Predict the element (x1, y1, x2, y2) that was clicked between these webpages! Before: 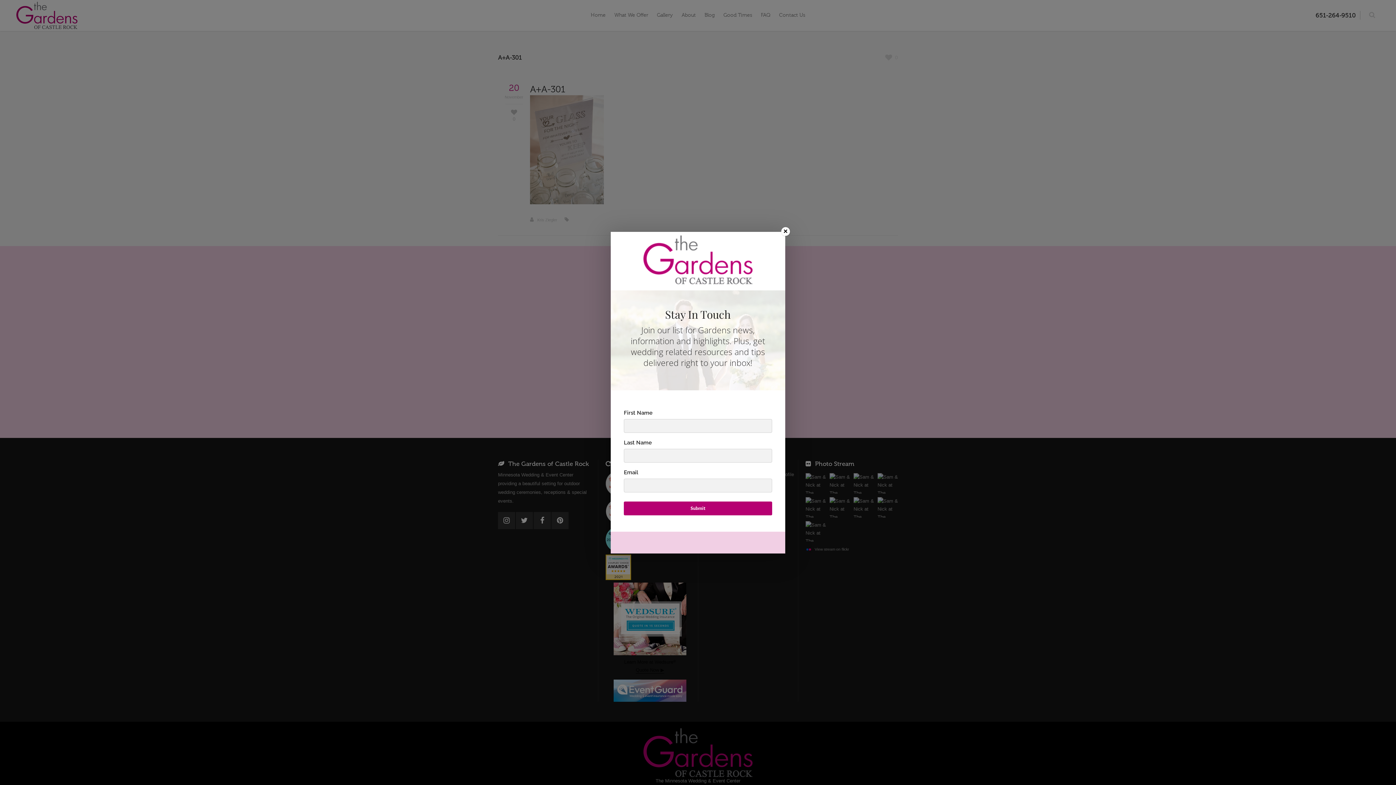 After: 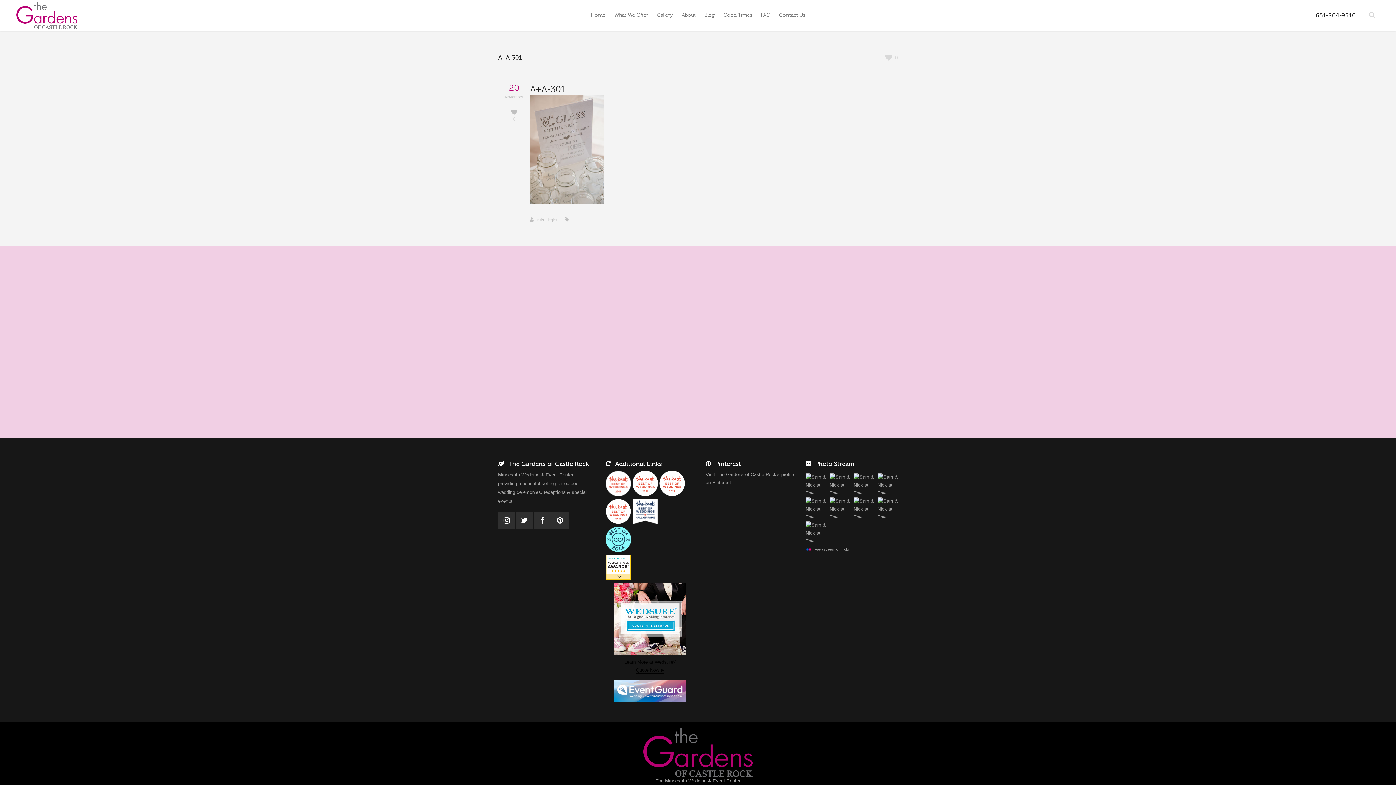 Action: bbox: (781, 227, 790, 235) label: ×